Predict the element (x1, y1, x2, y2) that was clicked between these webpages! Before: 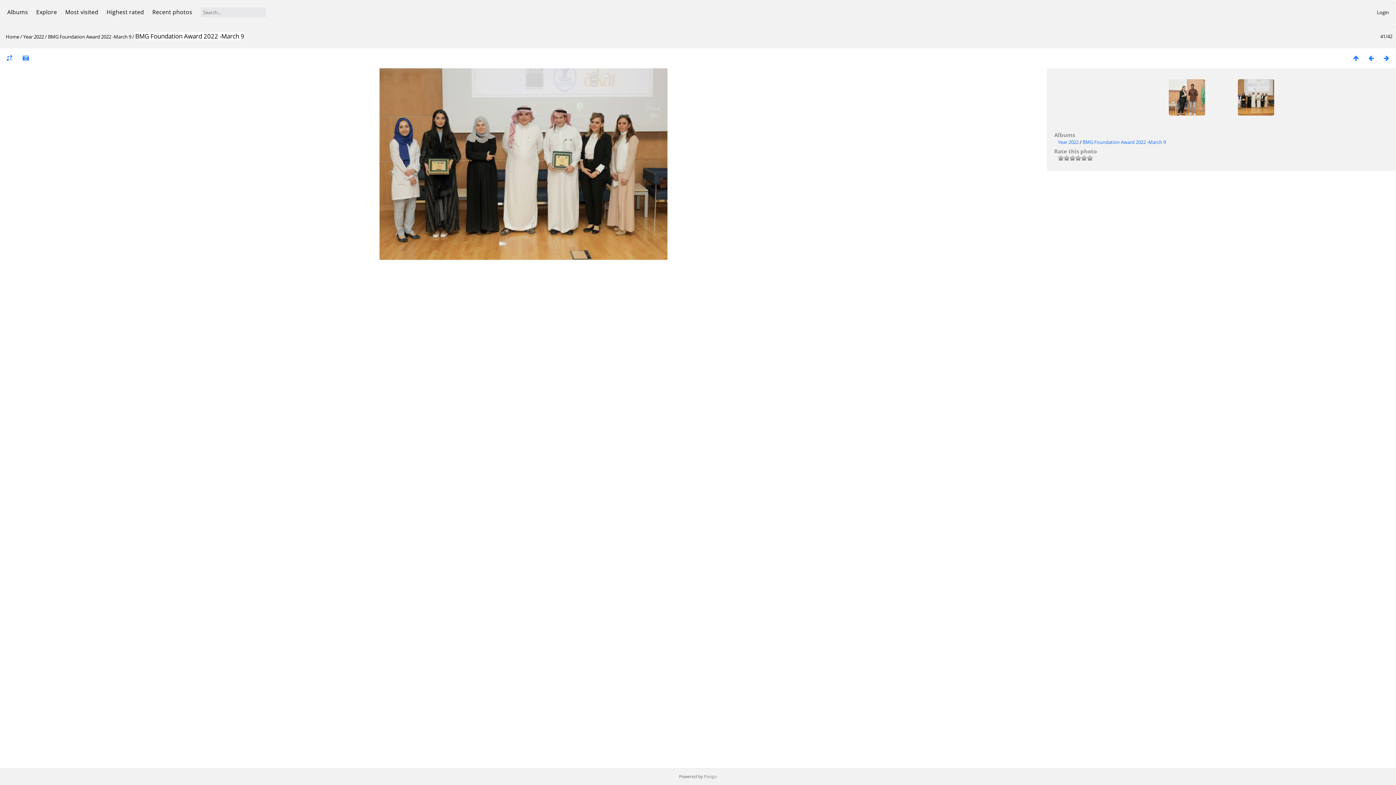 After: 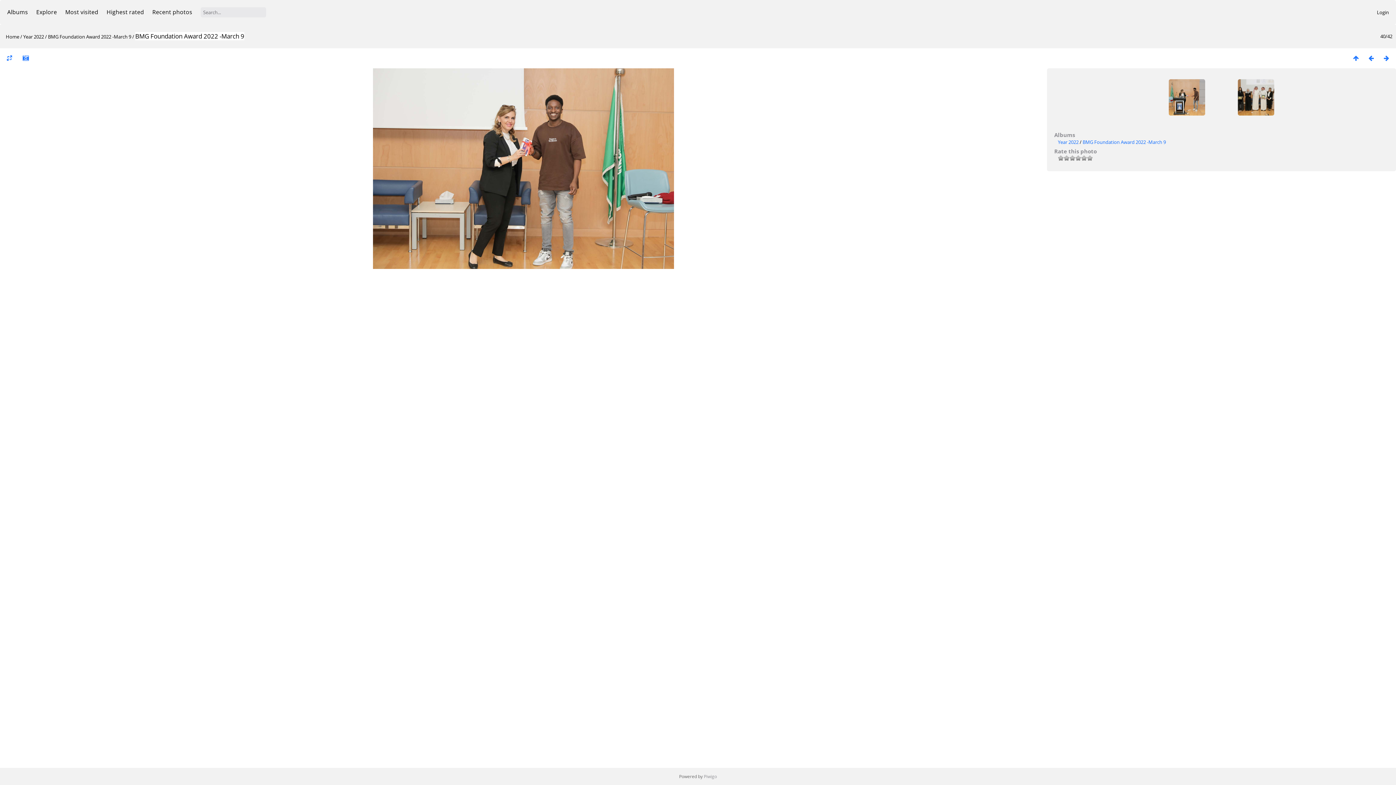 Action: bbox: (1169, 79, 1205, 115)